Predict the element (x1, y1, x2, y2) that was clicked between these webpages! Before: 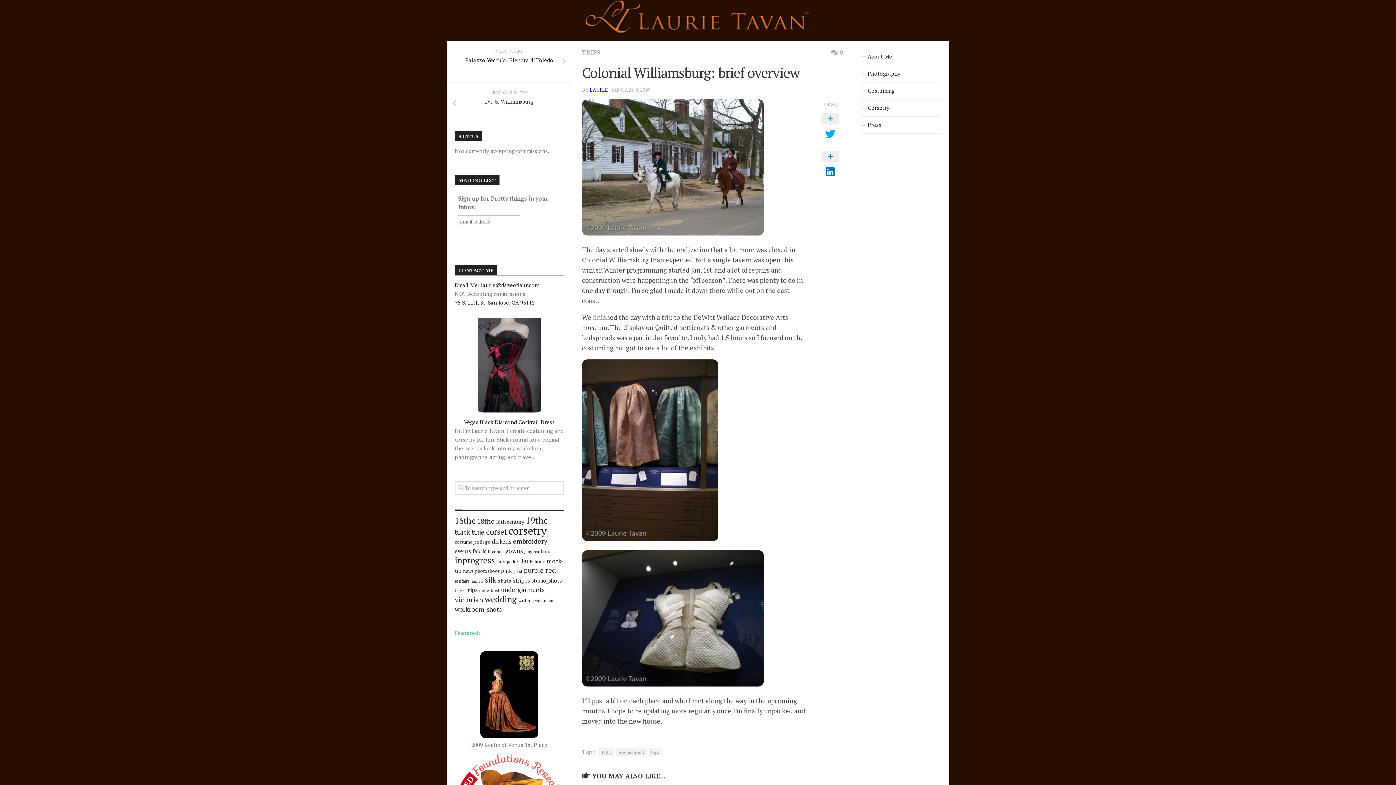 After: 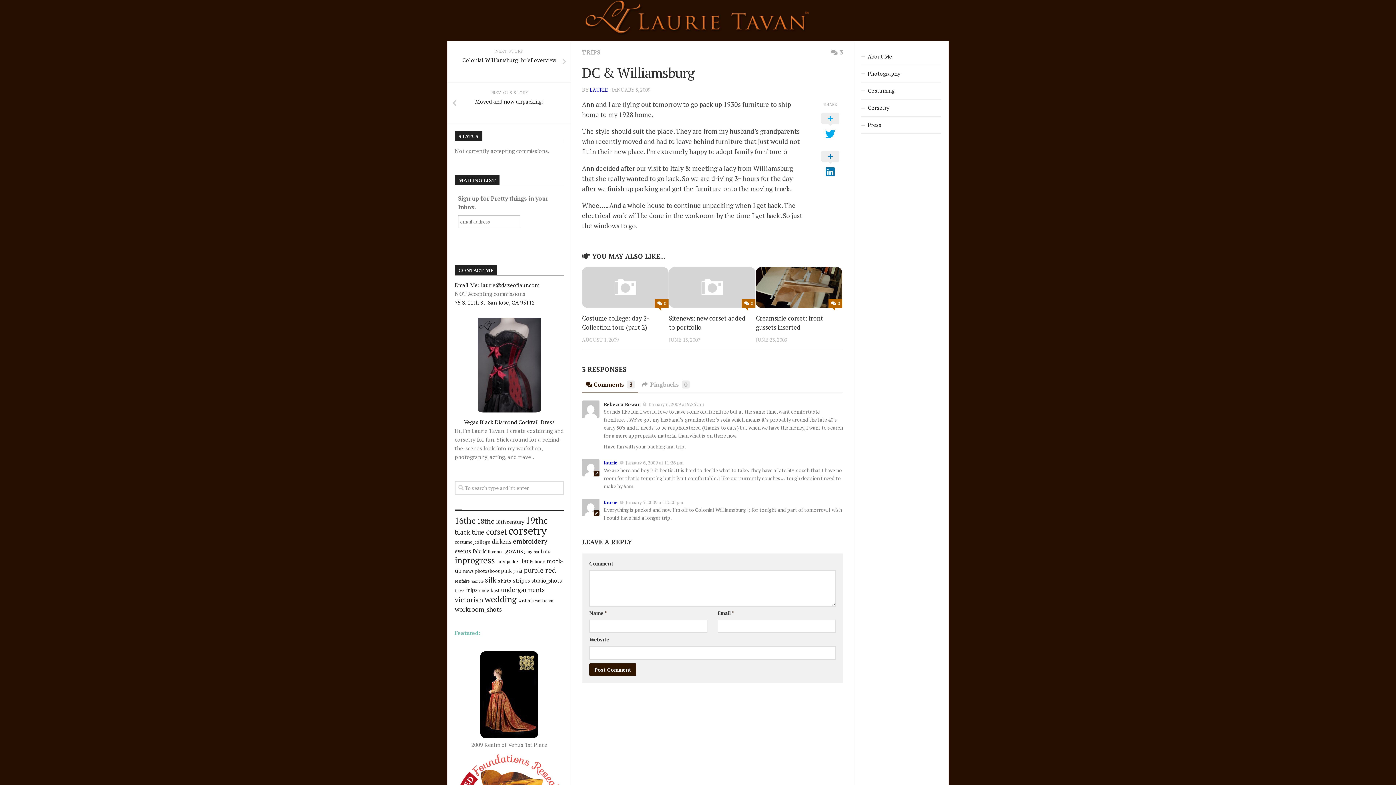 Action: label: PREVIOUS STORY
DC & Williamsburg bbox: (447, 82, 571, 124)